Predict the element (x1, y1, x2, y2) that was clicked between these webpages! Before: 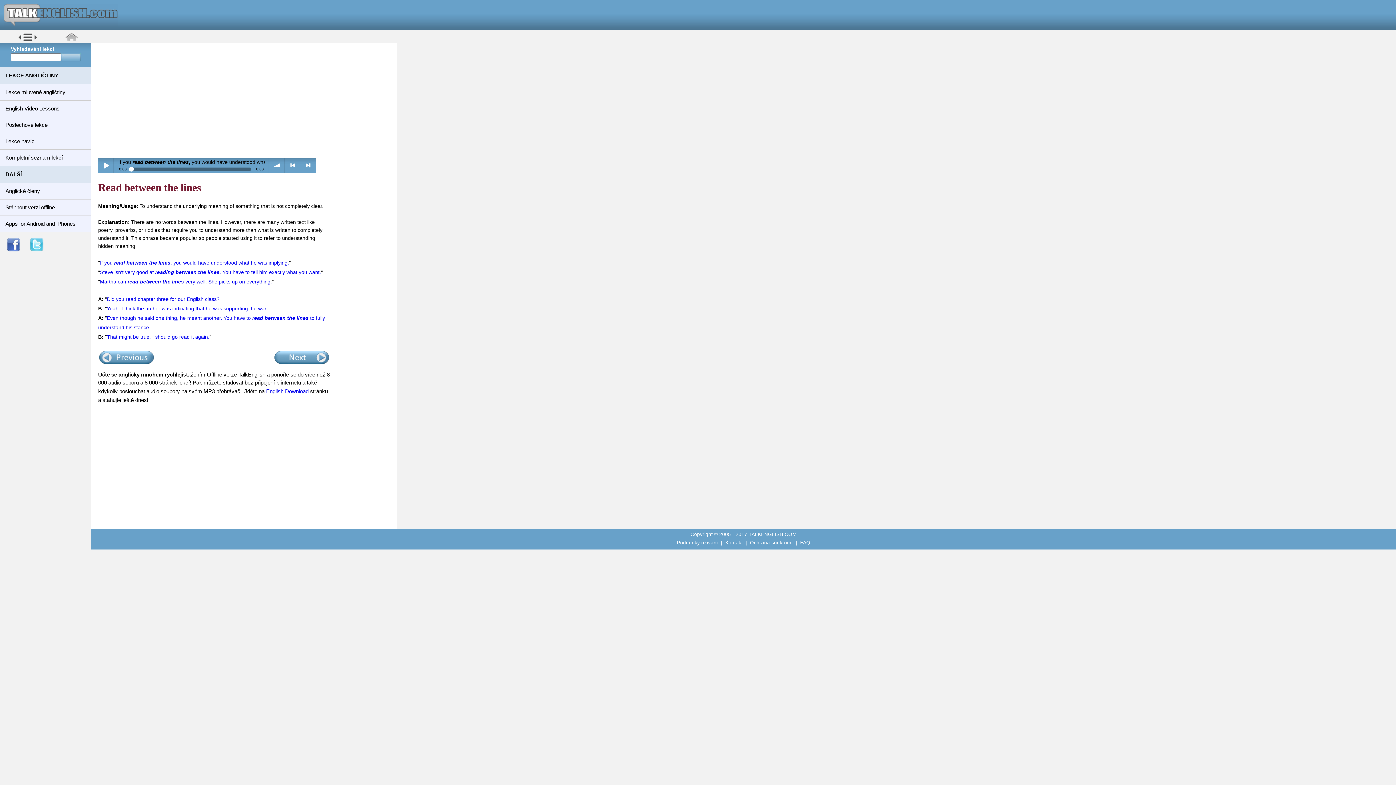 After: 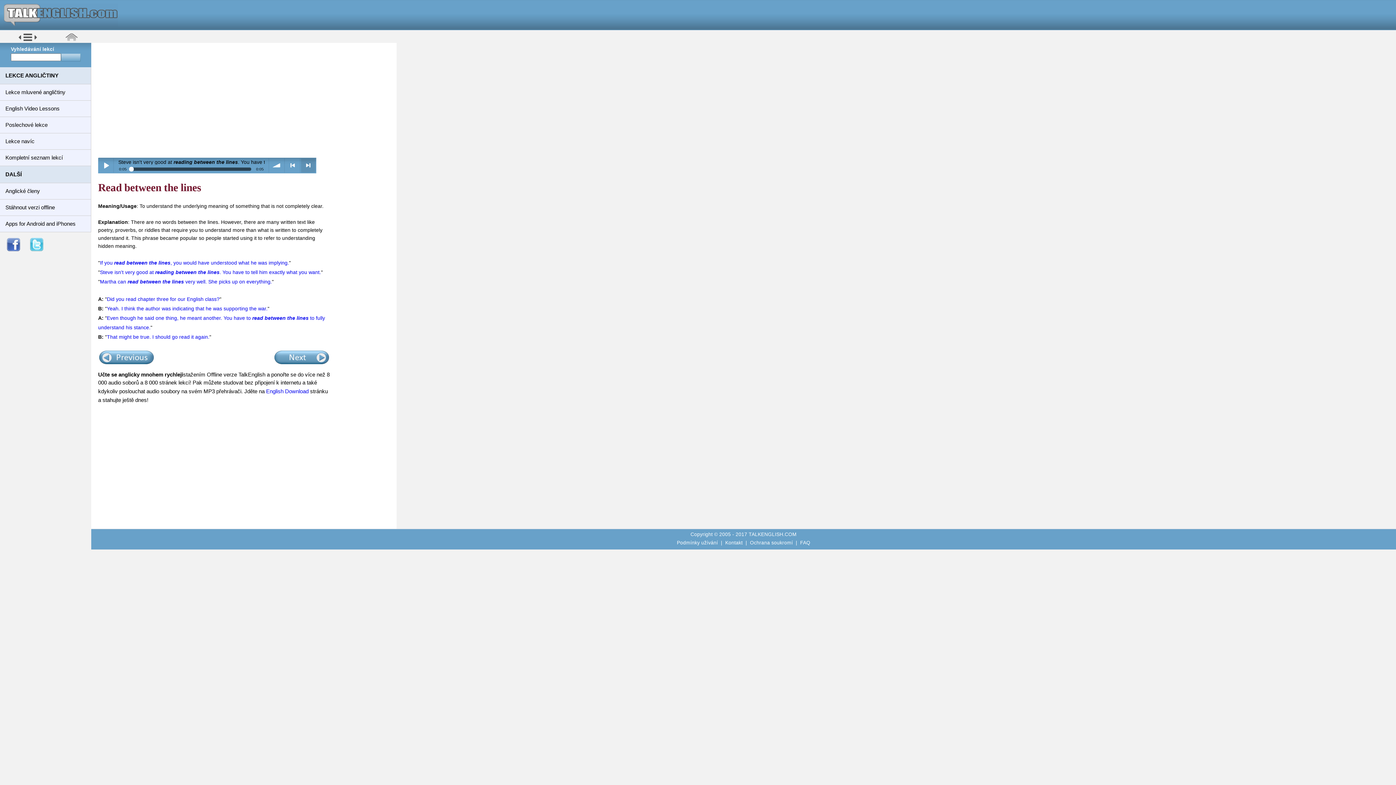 Action: label: > next bbox: (301, 158, 315, 172)